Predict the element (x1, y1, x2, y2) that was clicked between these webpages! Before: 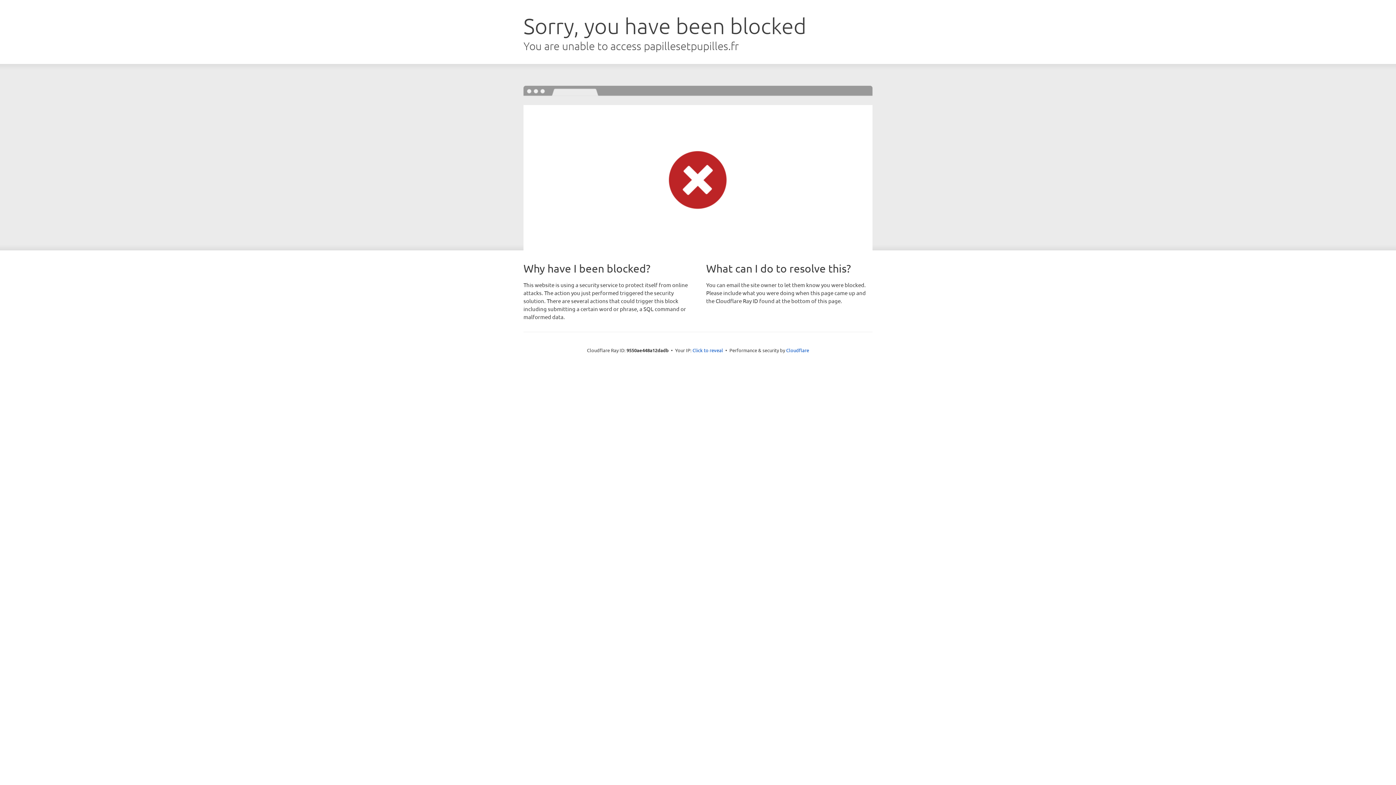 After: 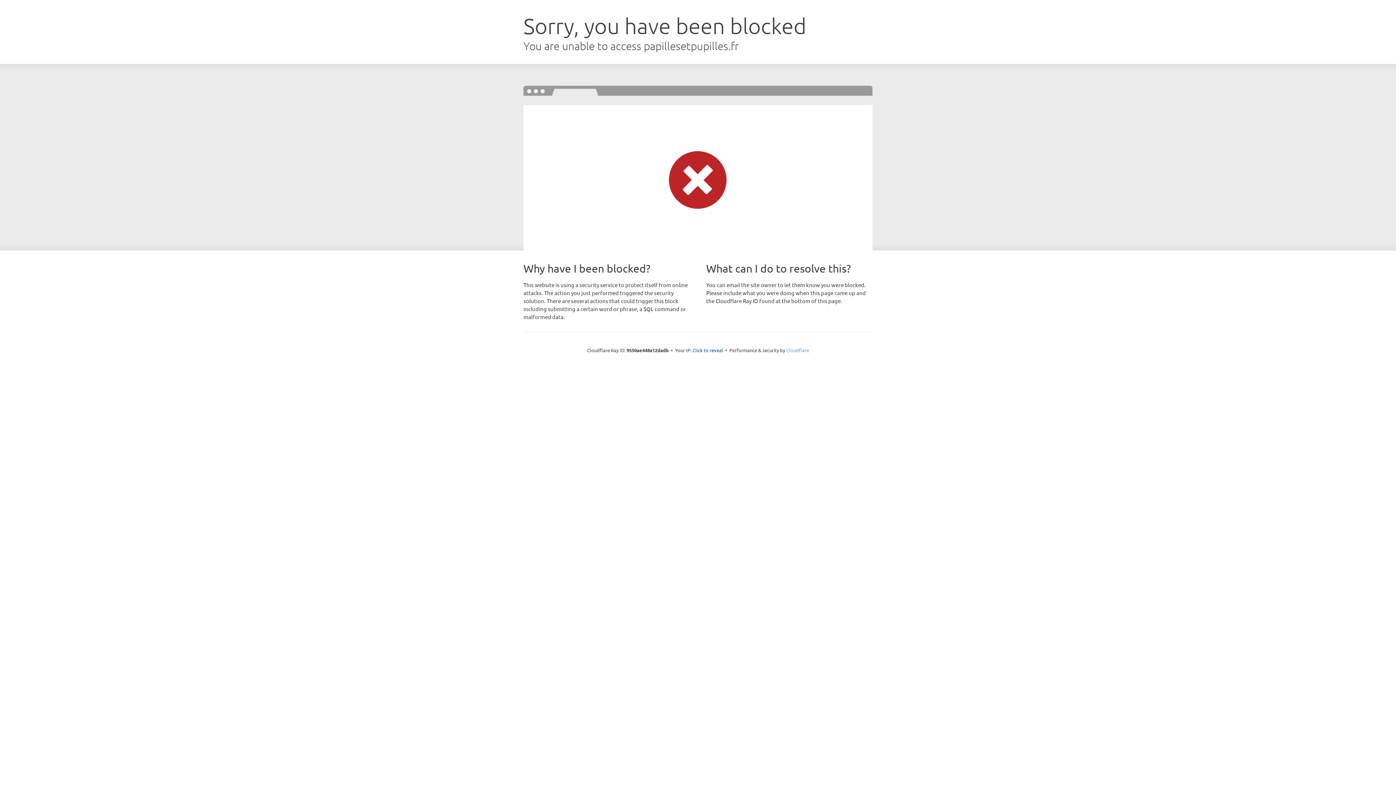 Action: bbox: (786, 347, 809, 353) label: Cloudflare